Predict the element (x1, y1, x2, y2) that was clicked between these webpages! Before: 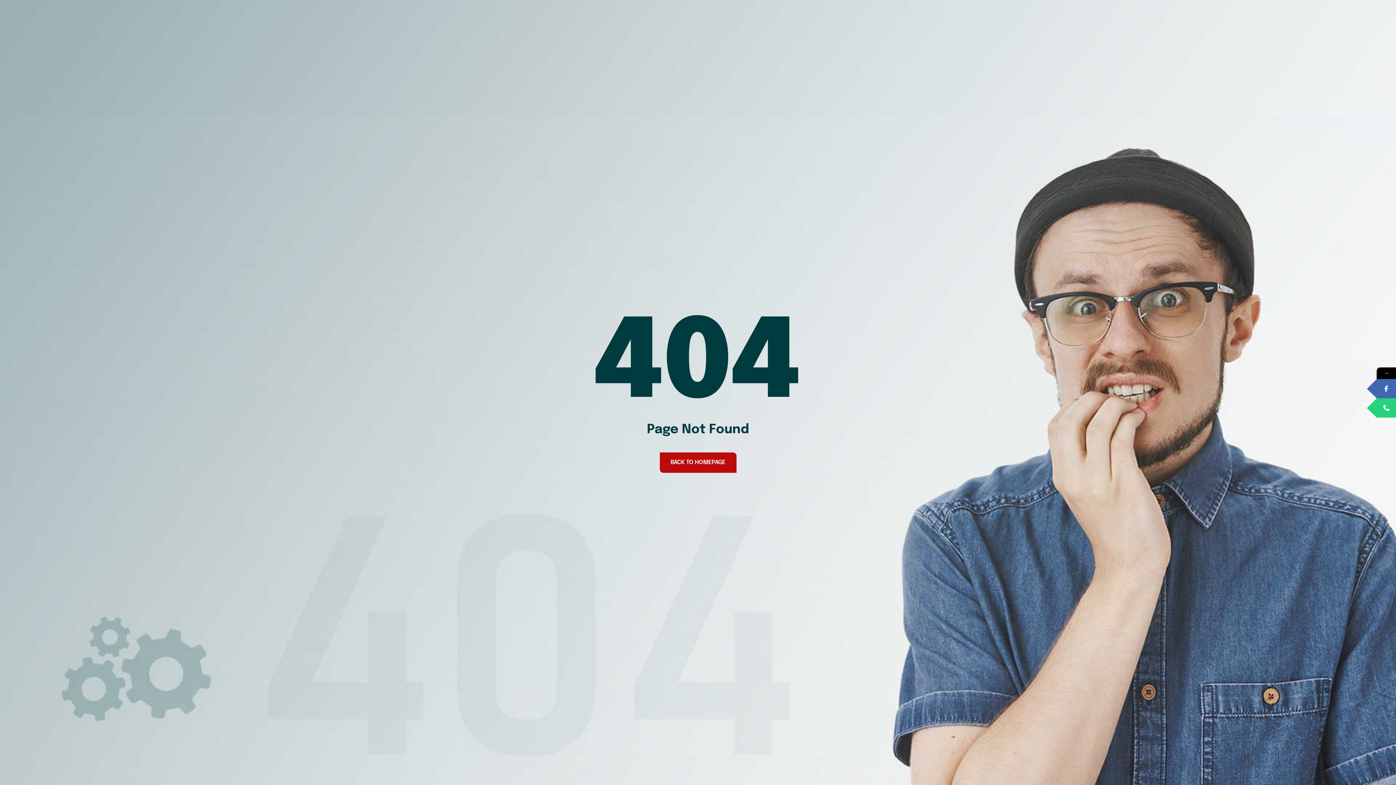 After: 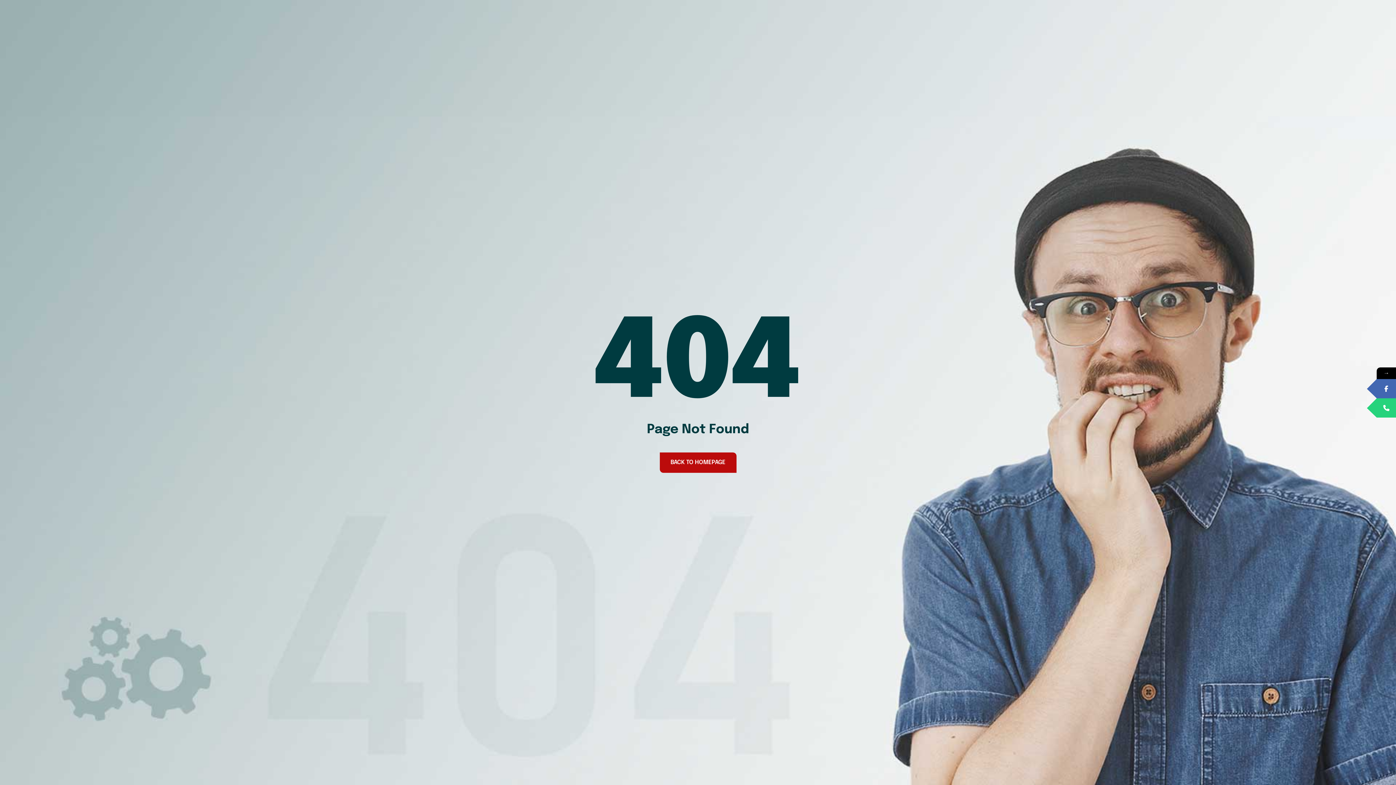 Action: bbox: (1377, 398, 1396, 417)